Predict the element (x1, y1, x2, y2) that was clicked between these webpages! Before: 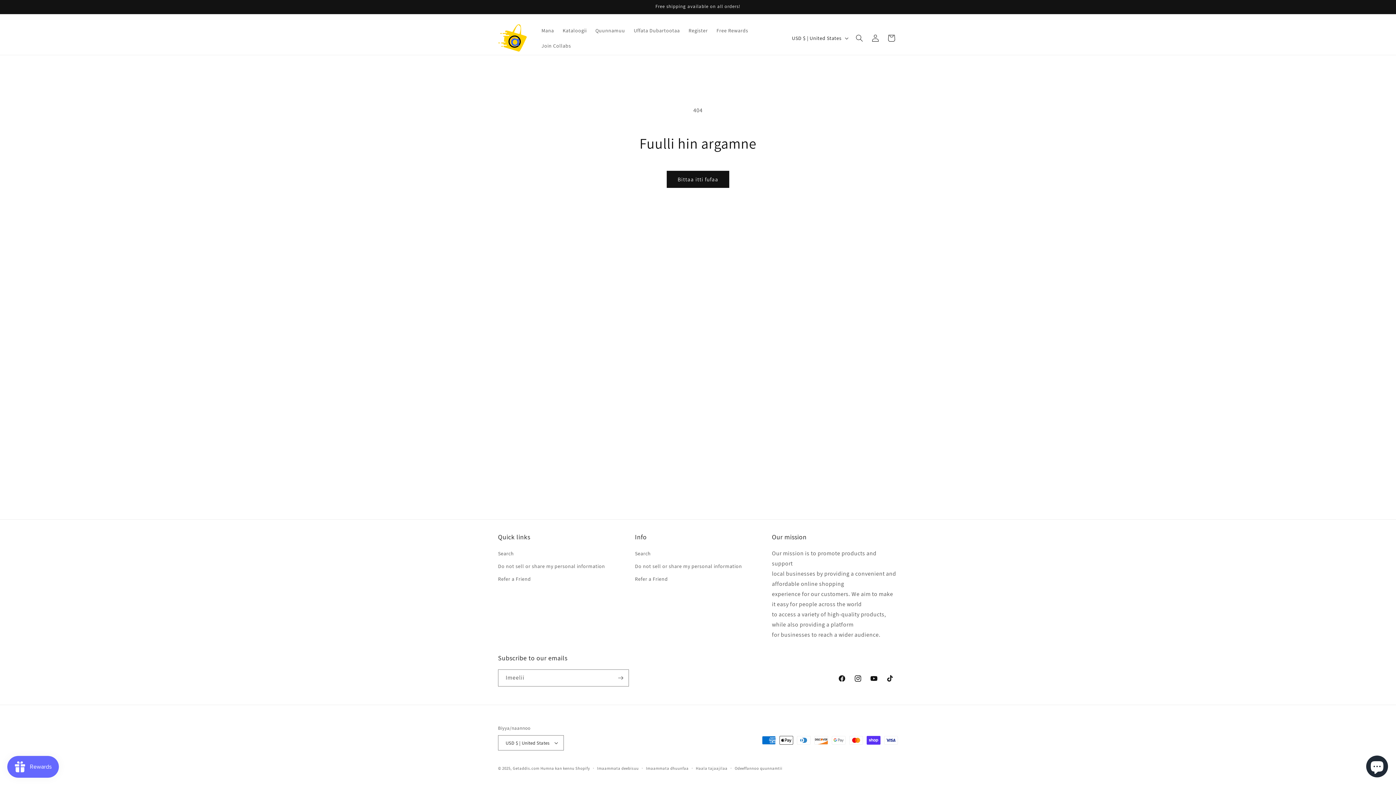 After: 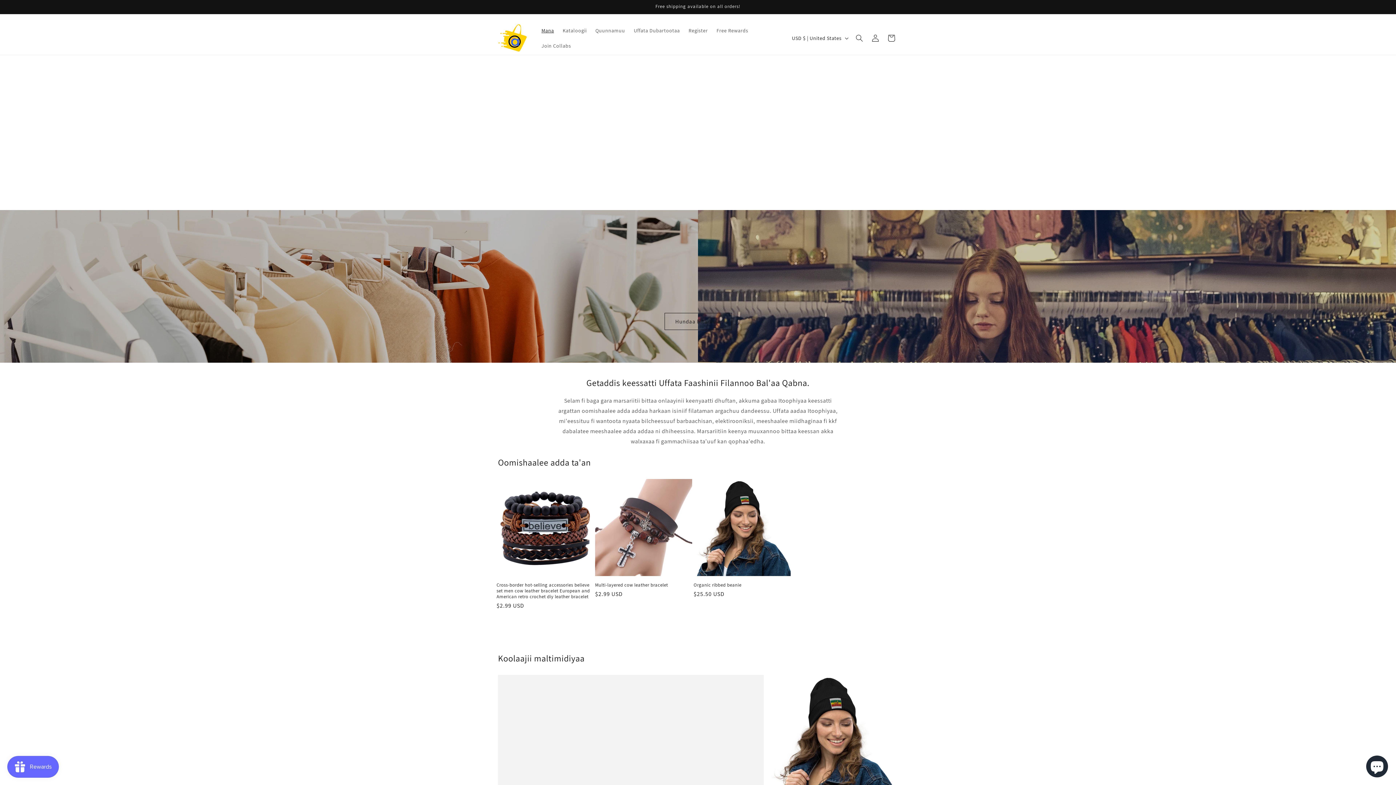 Action: bbox: (495, 21, 530, 54)